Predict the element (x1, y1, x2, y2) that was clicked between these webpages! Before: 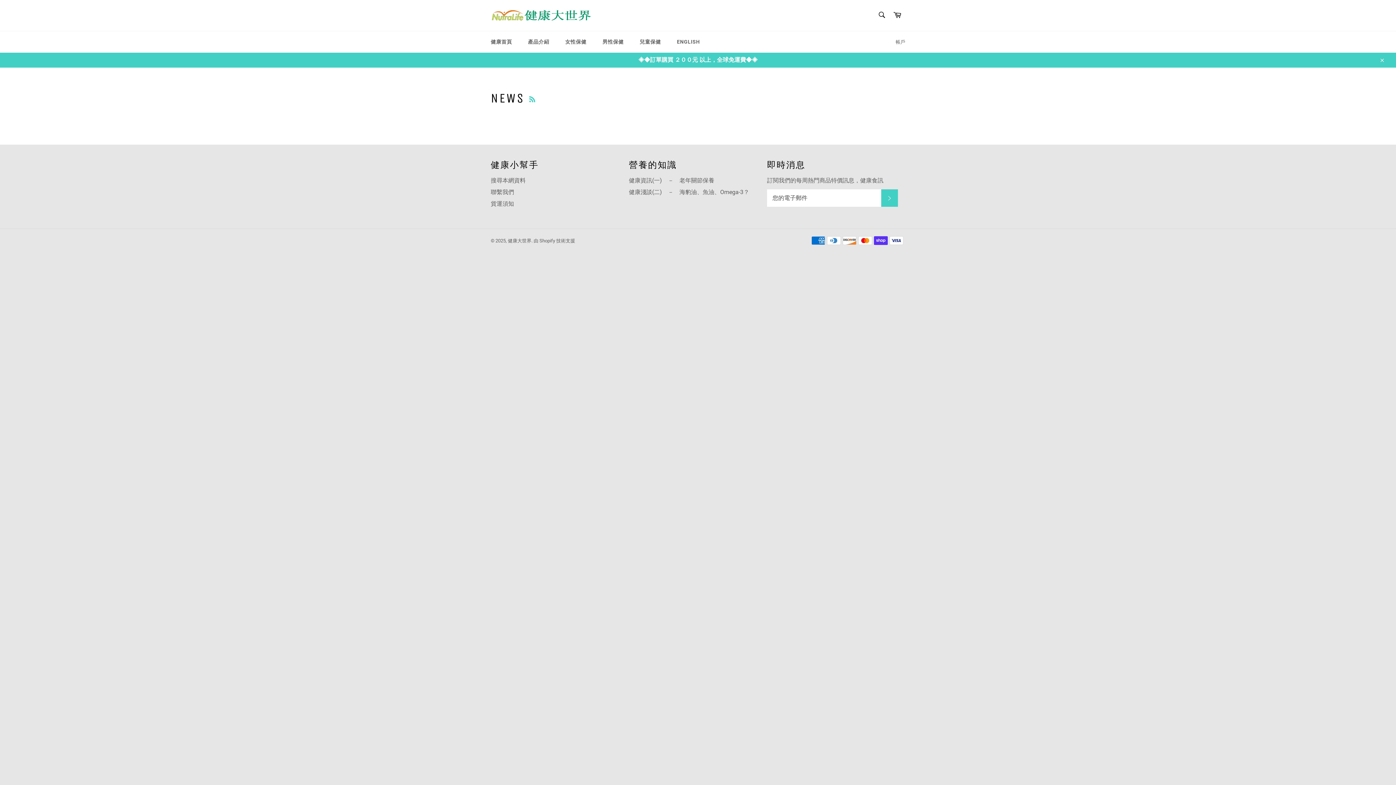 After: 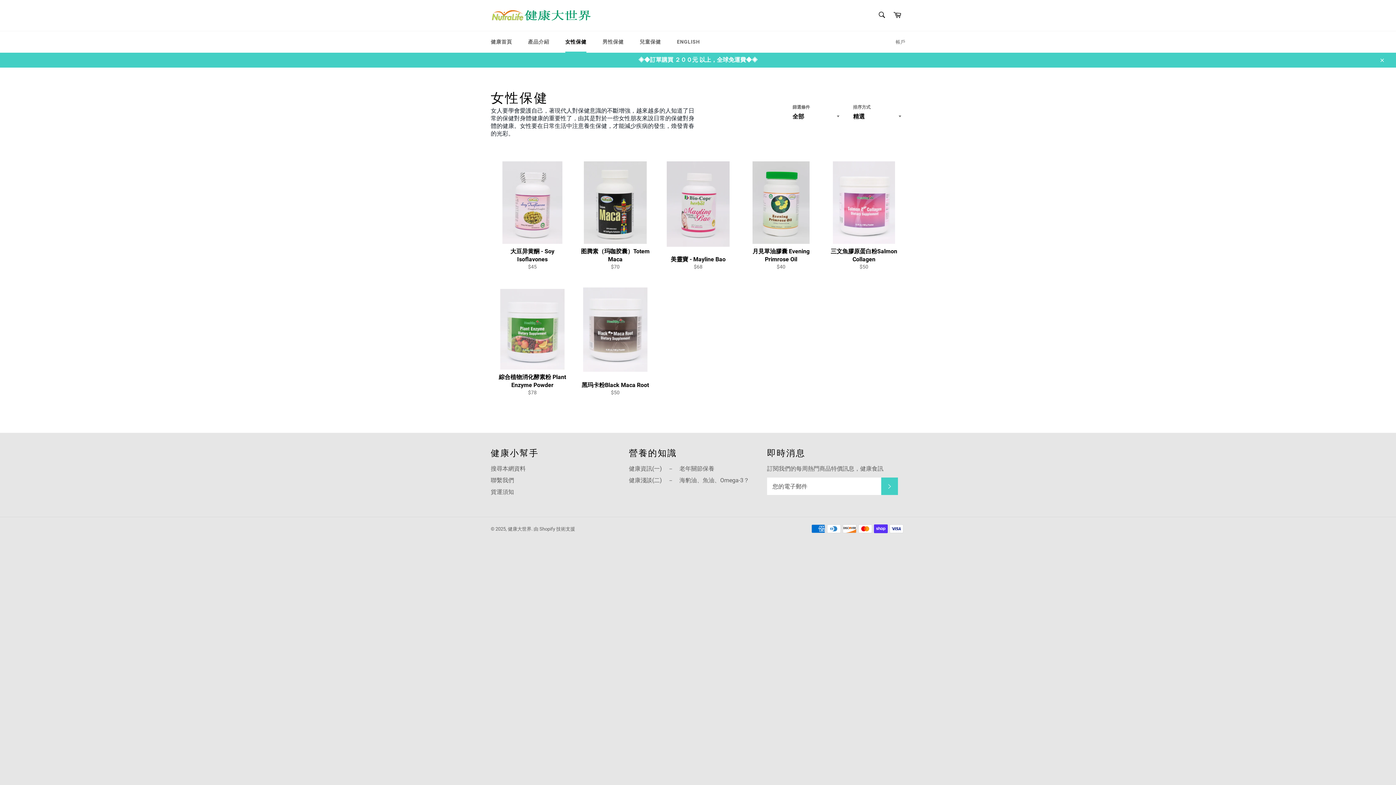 Action: bbox: (558, 31, 593, 52) label: 女性保健